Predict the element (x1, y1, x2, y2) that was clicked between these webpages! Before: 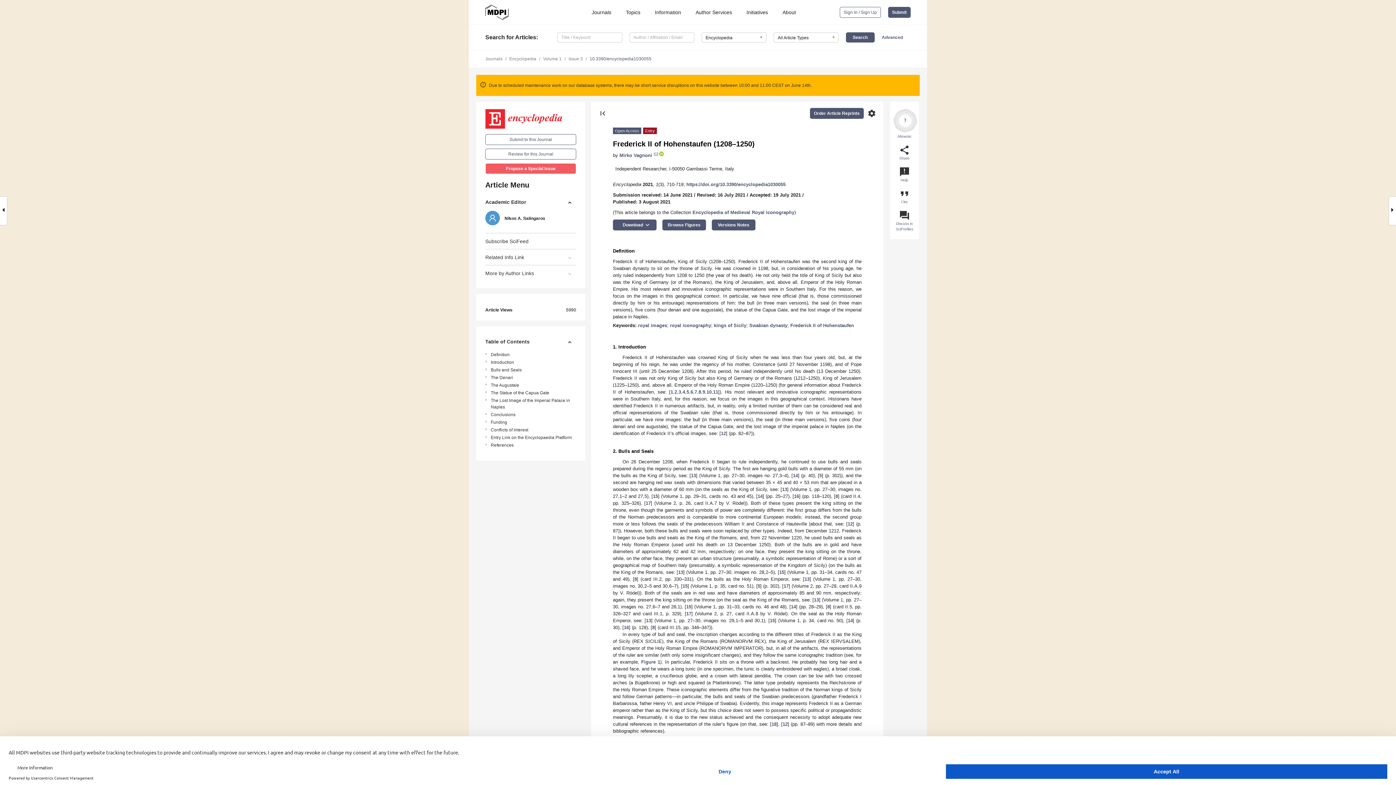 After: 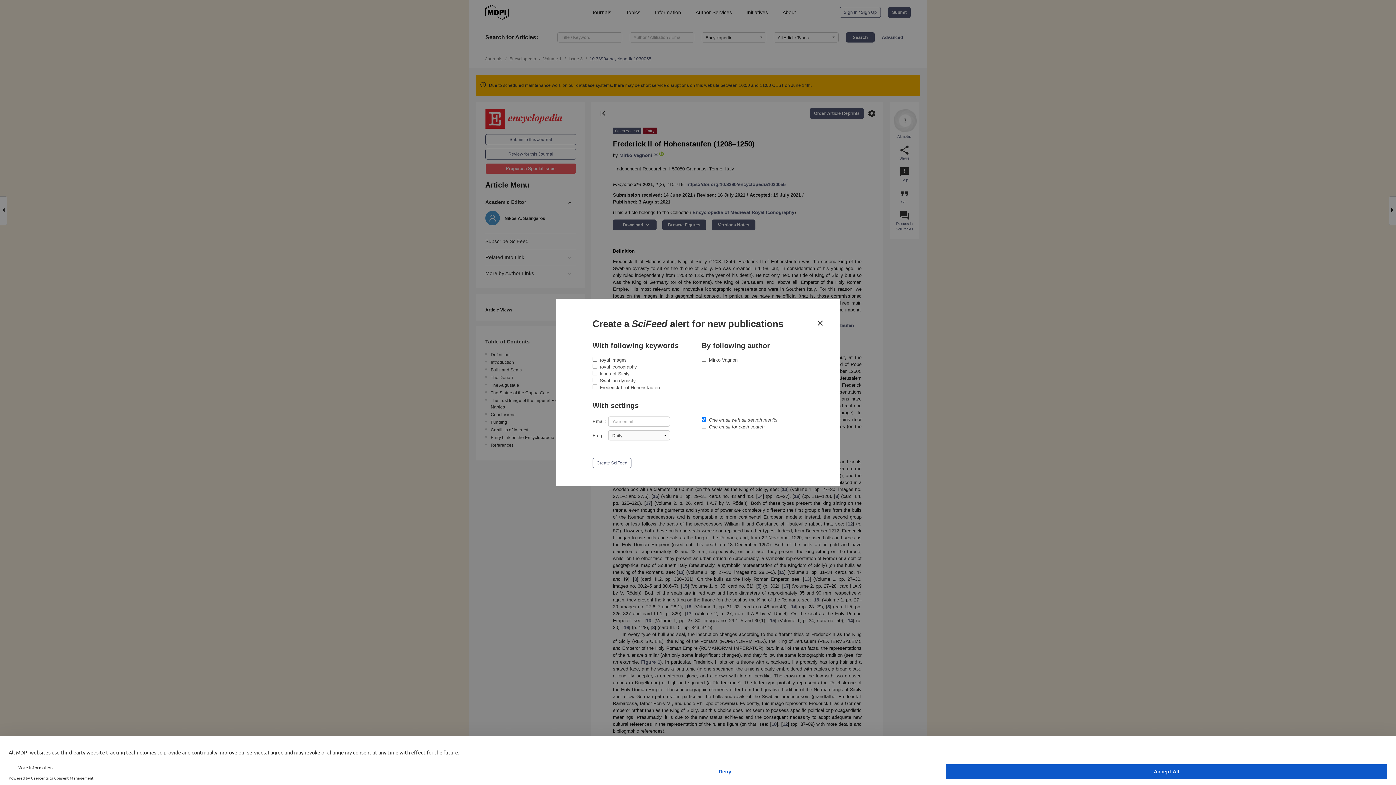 Action: bbox: (485, 233, 576, 249) label: Subscribe SciFeed